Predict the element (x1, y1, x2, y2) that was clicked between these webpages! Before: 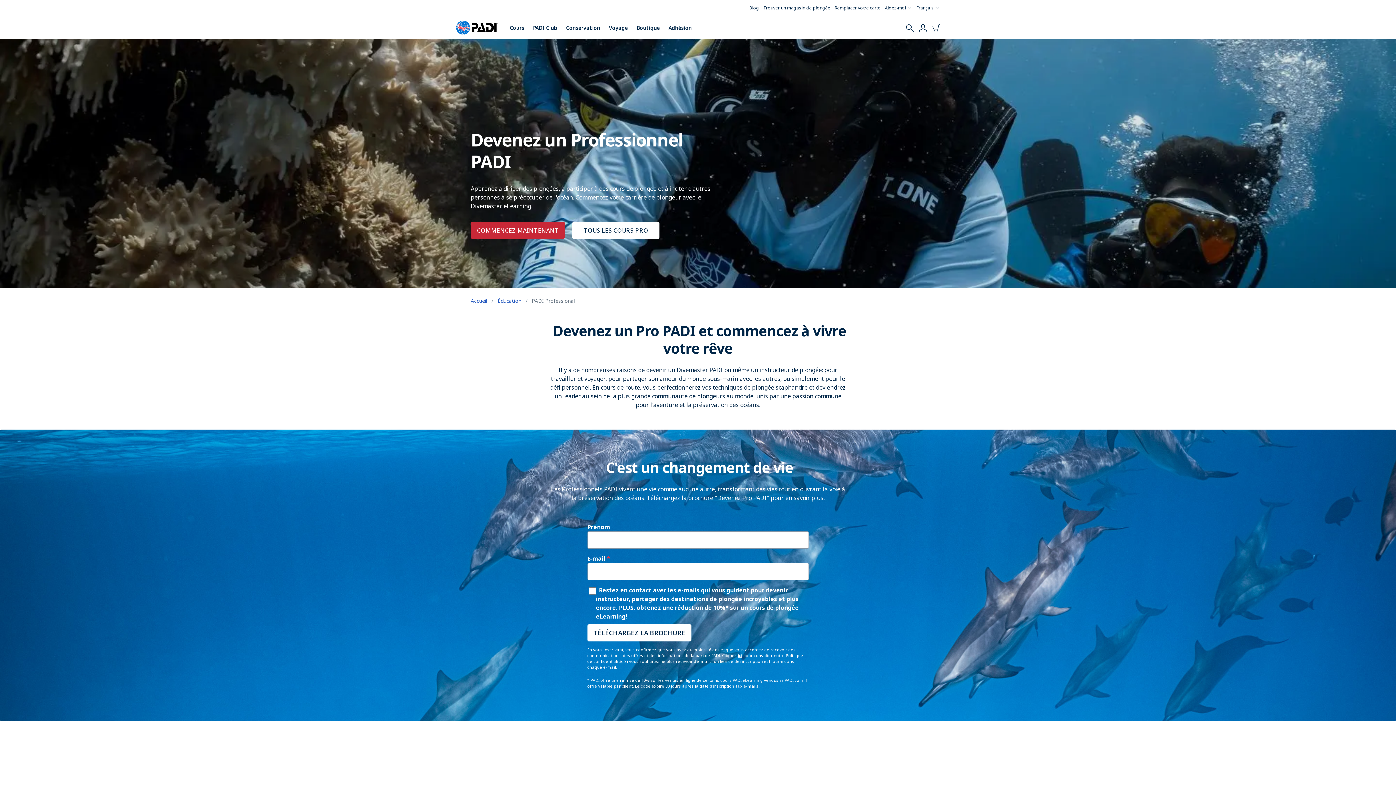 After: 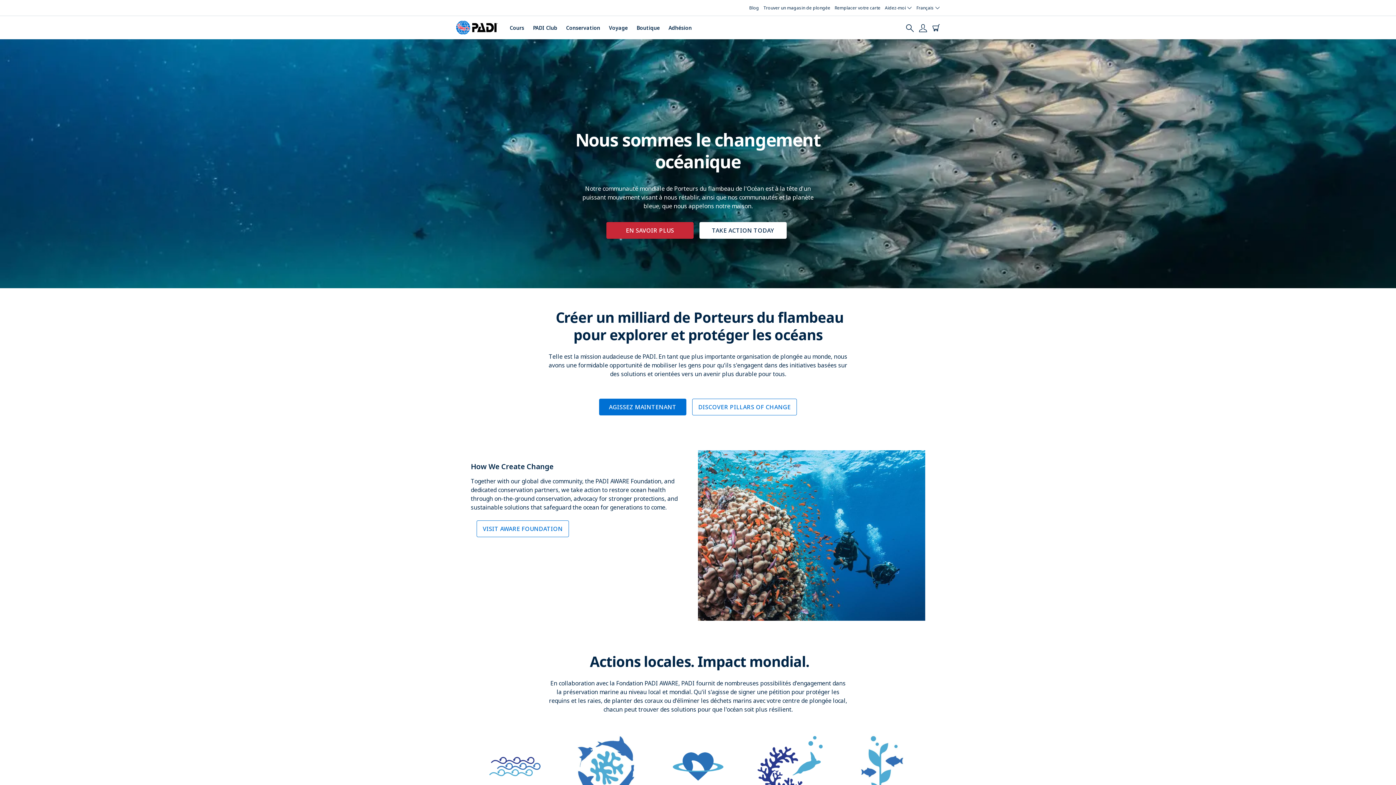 Action: label: Conservation bbox: (566, 23, 600, 31)